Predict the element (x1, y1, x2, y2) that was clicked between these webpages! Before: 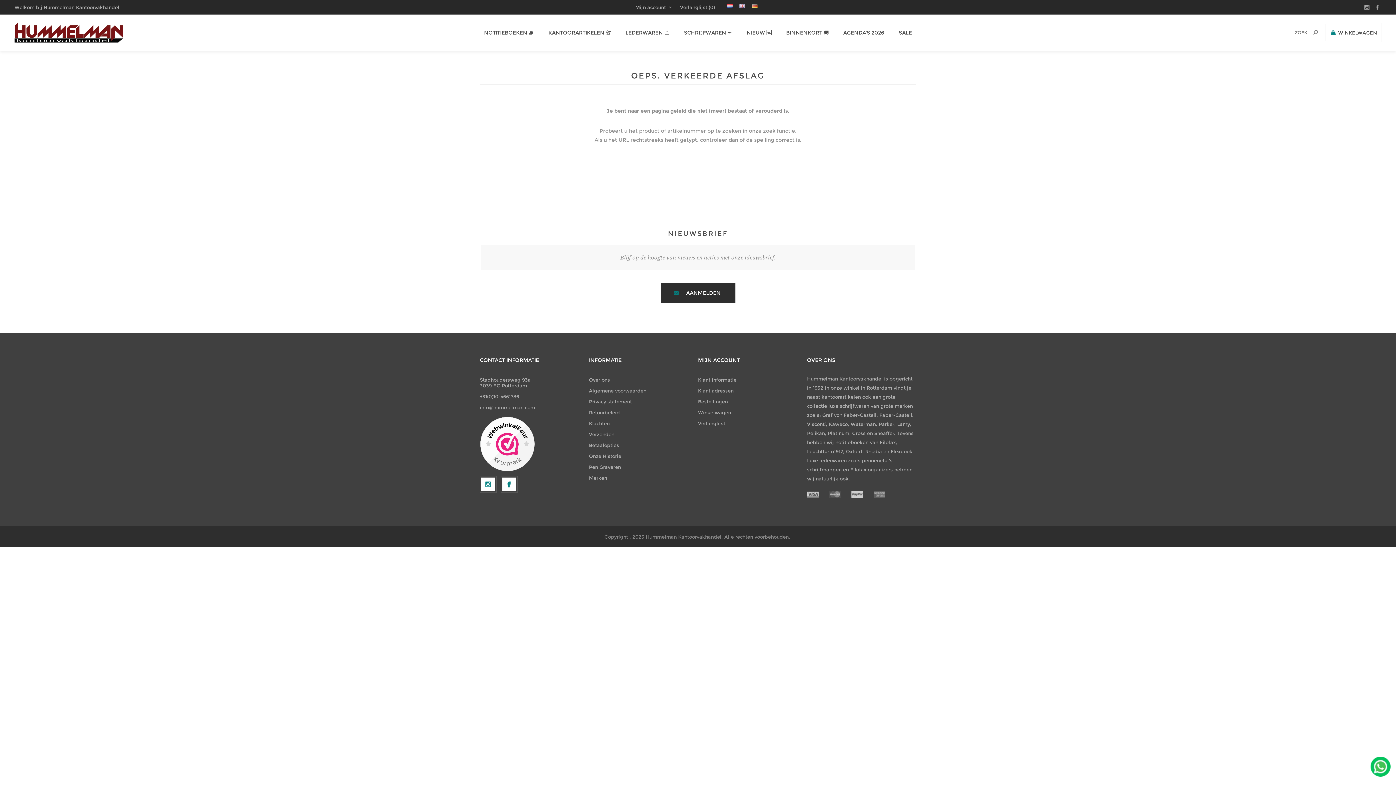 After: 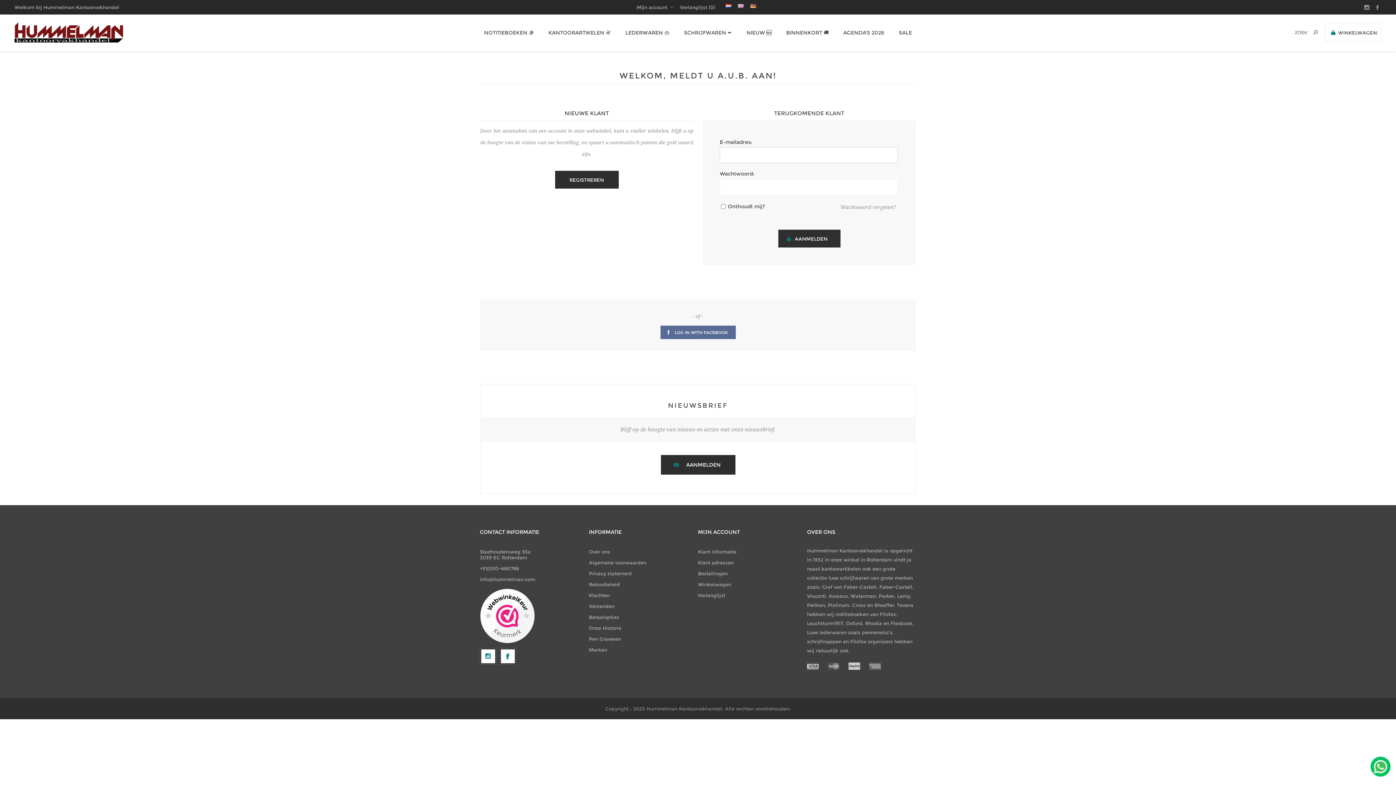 Action: label: Mijn account bbox: (635, 0, 671, 14)